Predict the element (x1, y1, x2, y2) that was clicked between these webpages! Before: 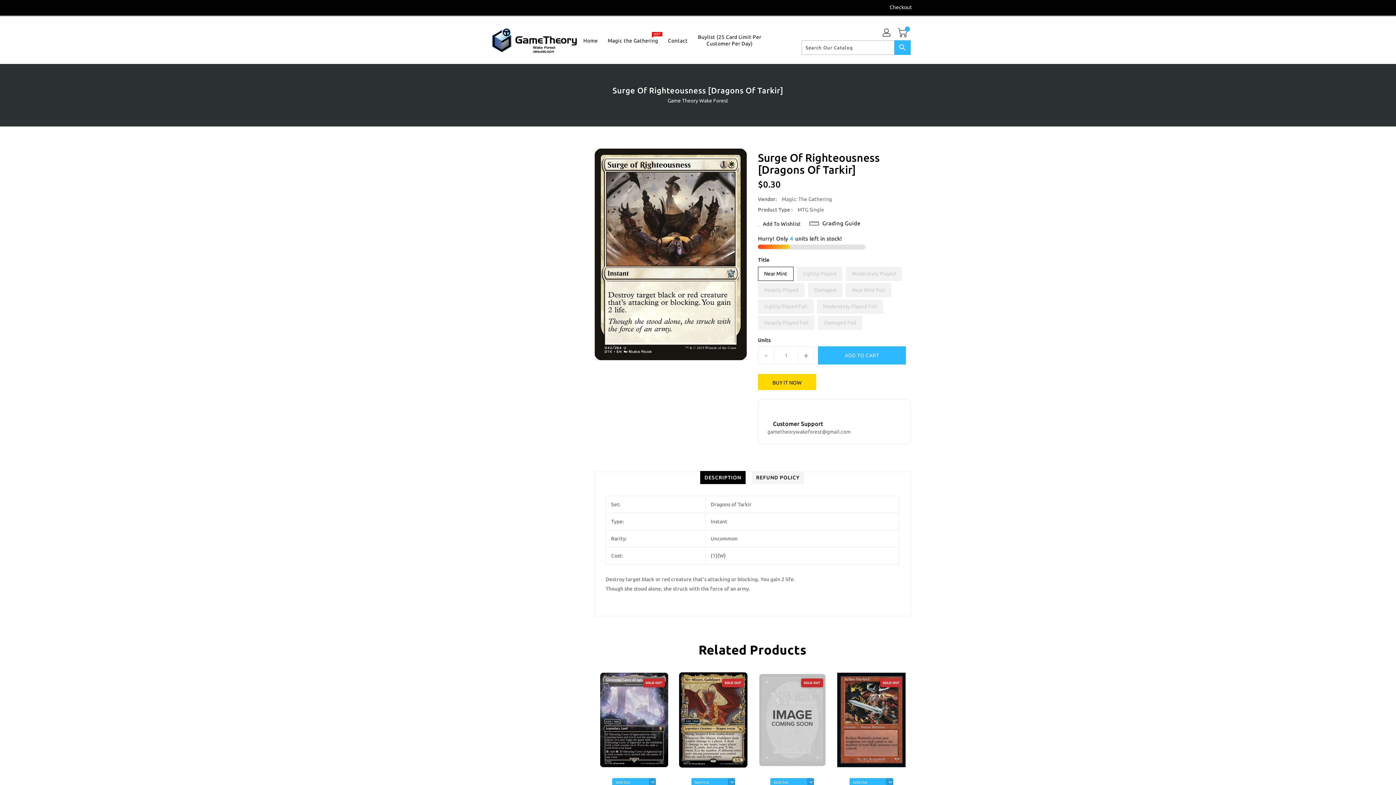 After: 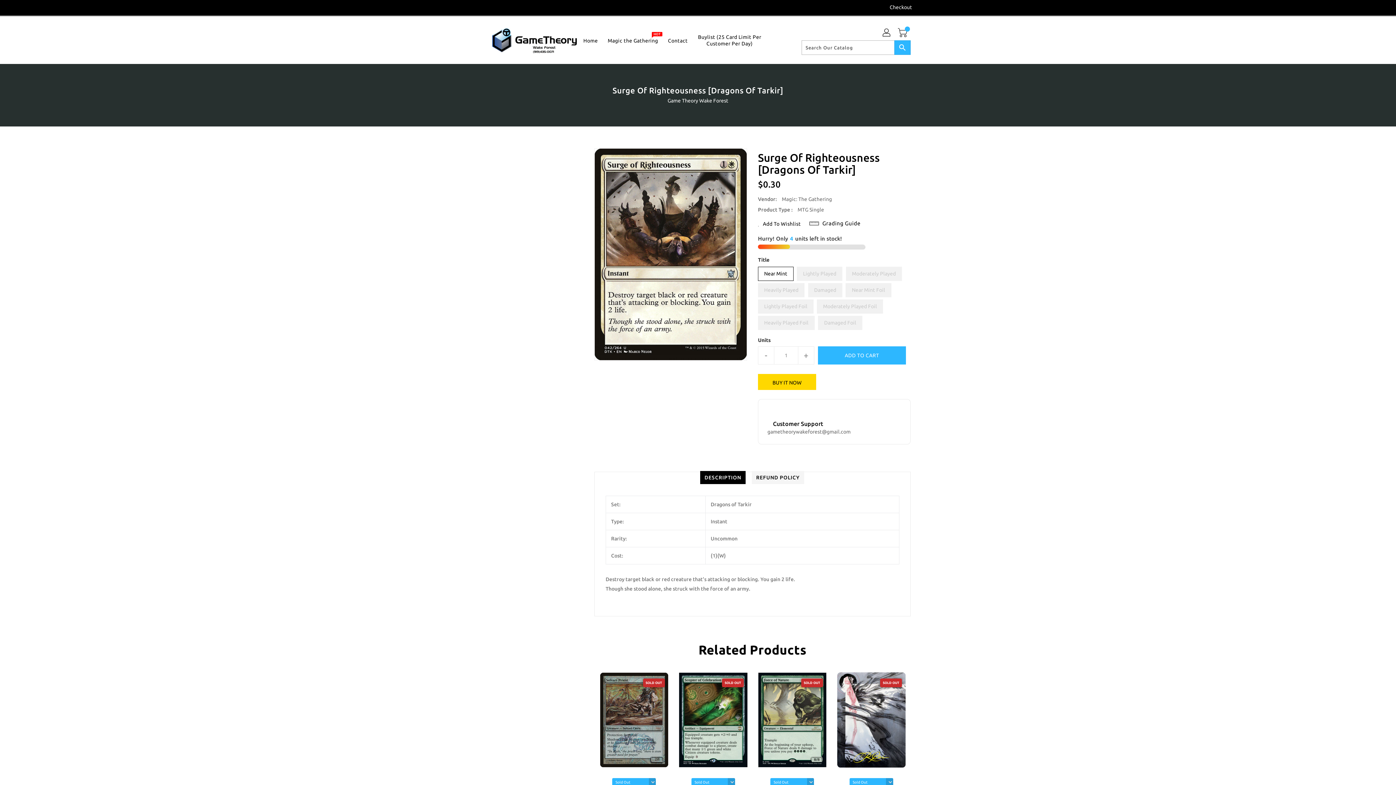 Action: bbox: (700, 471, 745, 484) label: DESCRIPTION